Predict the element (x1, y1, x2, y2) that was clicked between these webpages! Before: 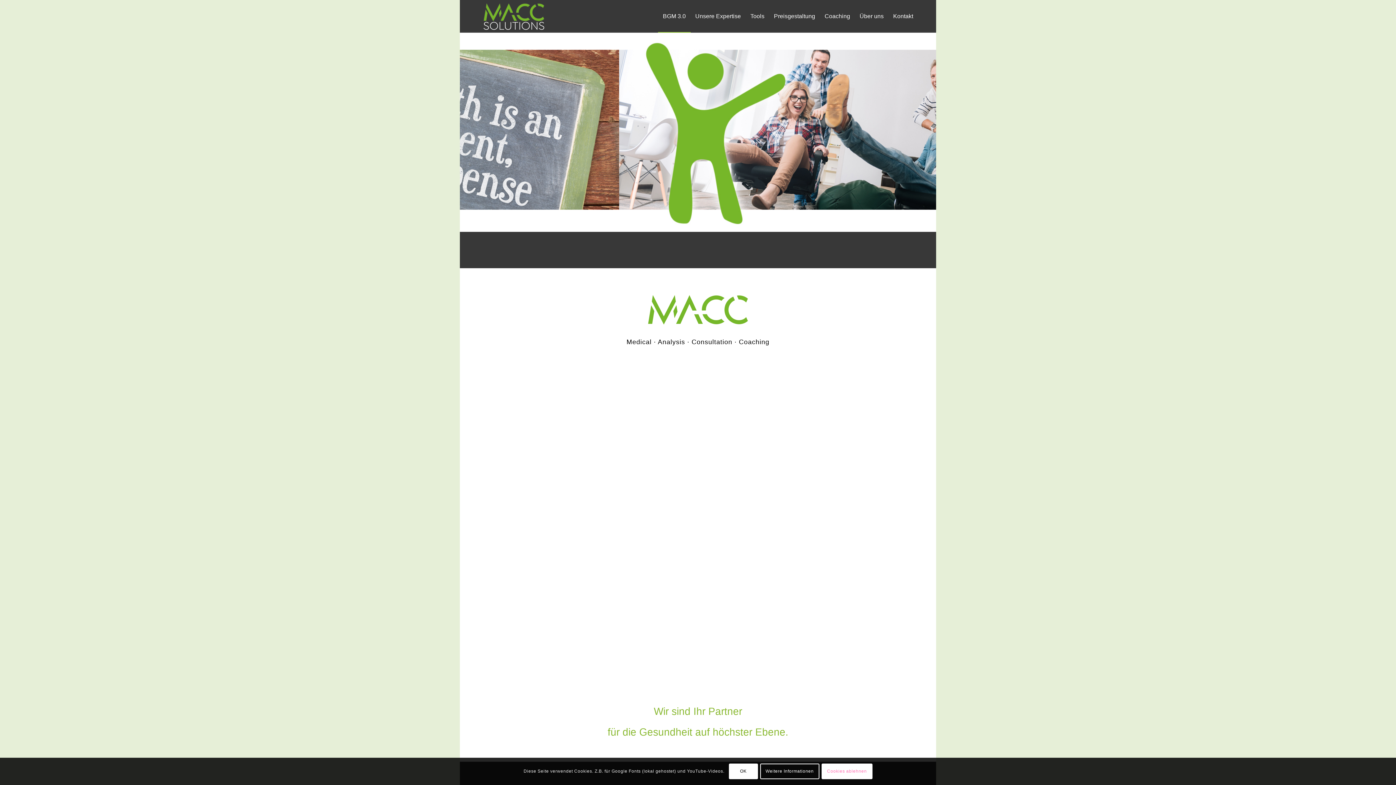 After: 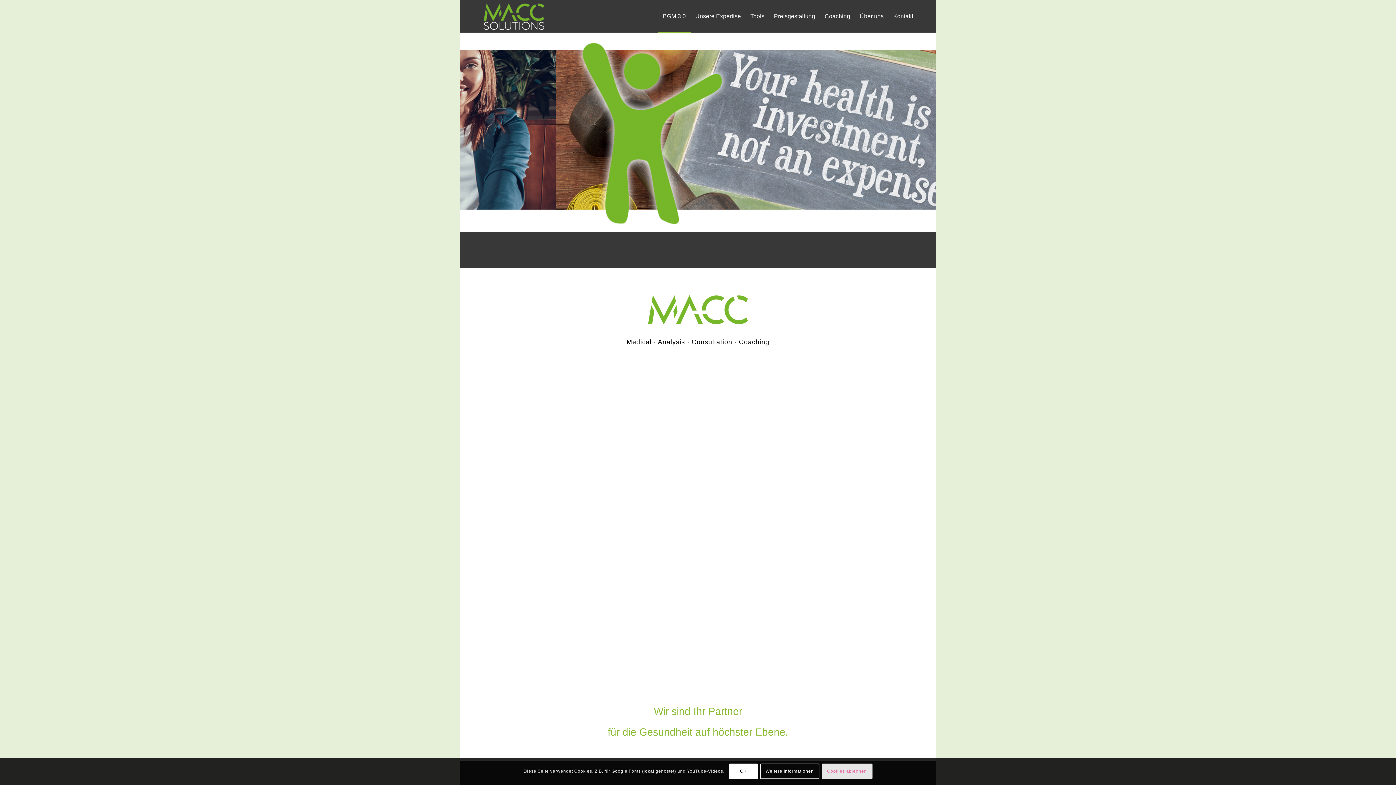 Action: bbox: (821, 764, 872, 779) label: Cookies ablehnen